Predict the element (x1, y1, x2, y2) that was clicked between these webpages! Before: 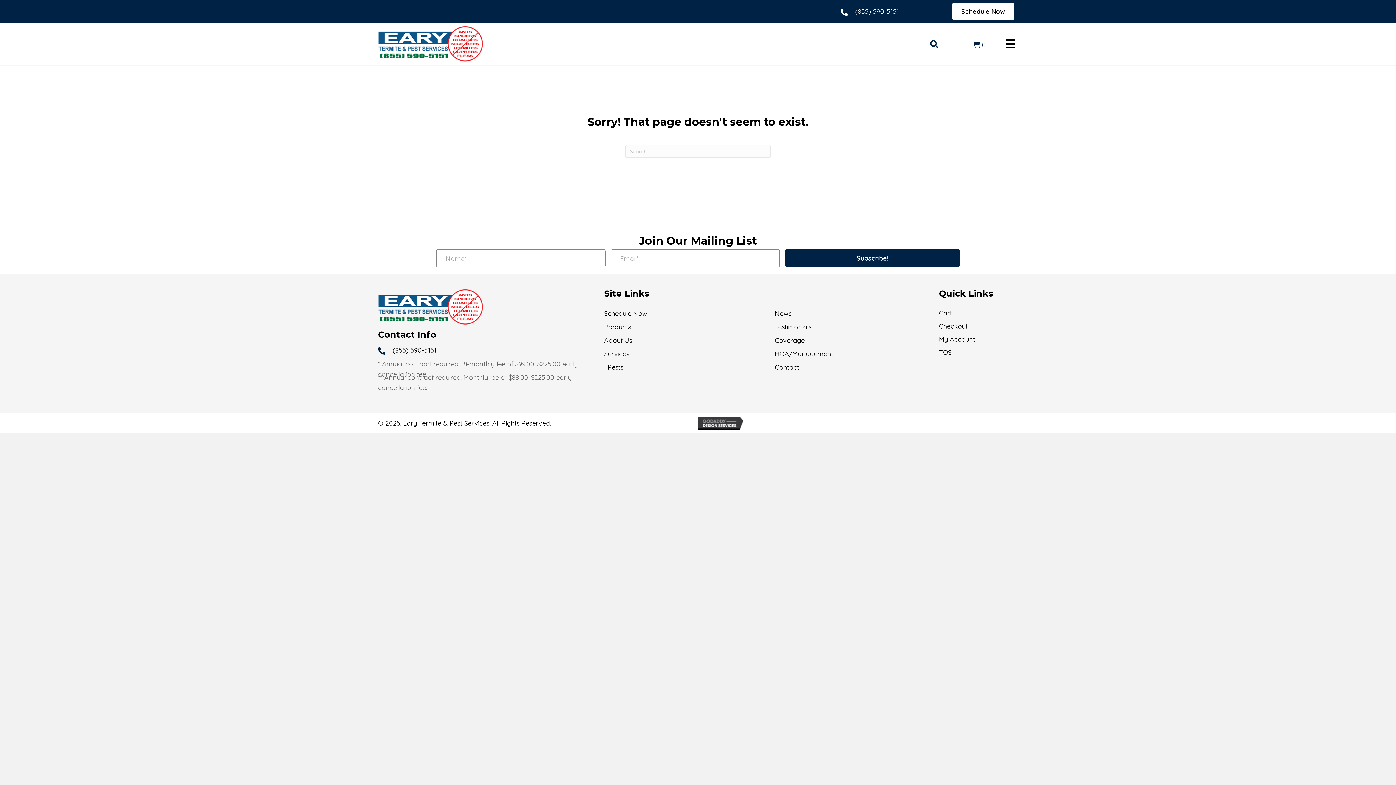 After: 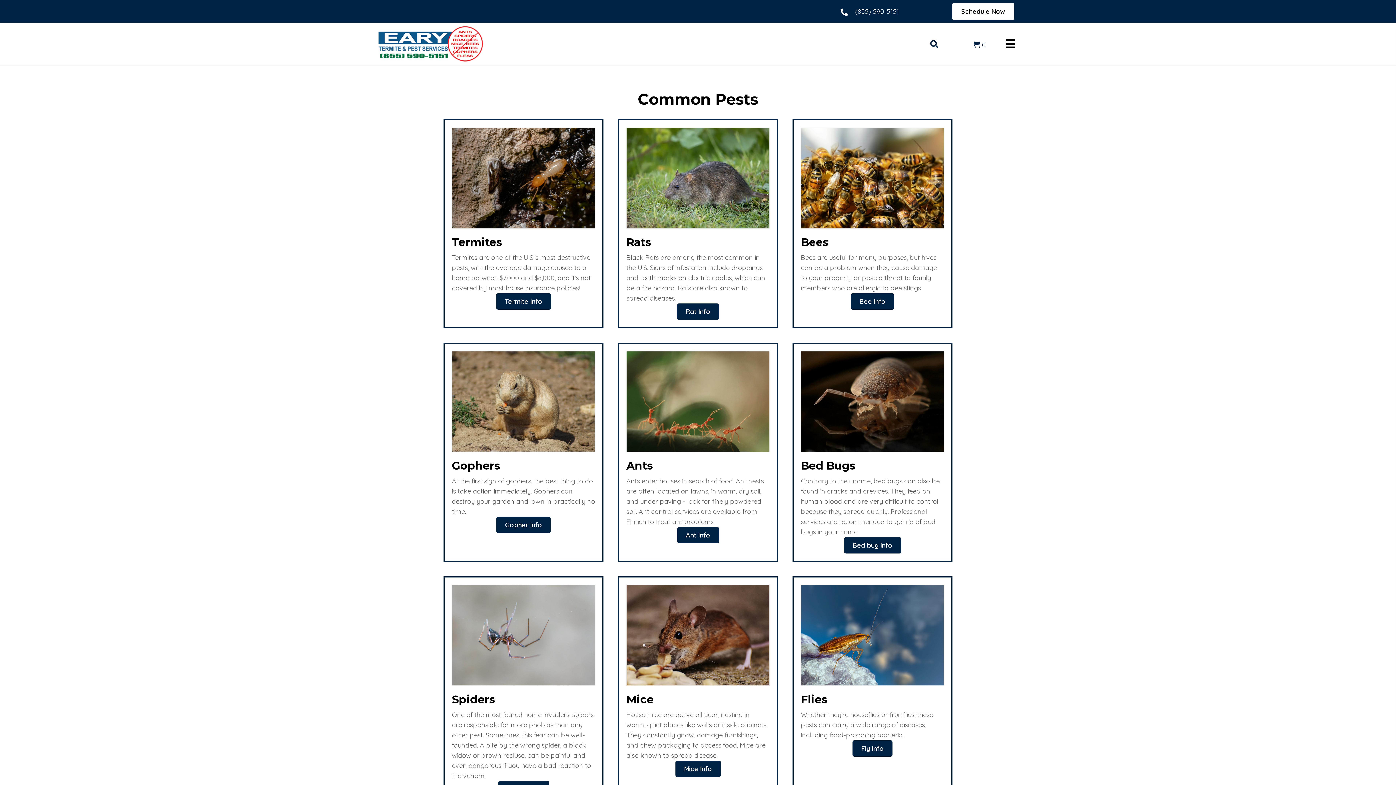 Action: label: Pests bbox: (607, 362, 623, 372)